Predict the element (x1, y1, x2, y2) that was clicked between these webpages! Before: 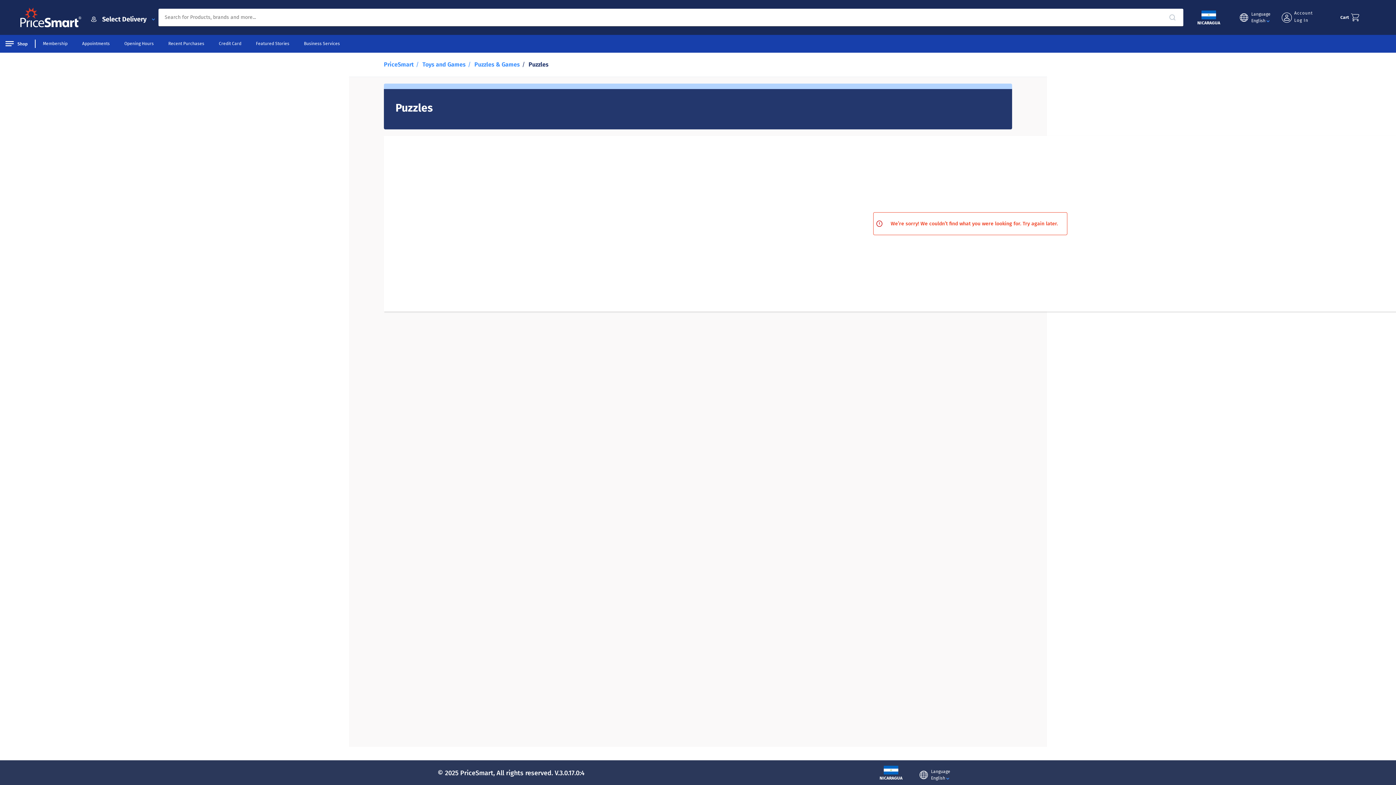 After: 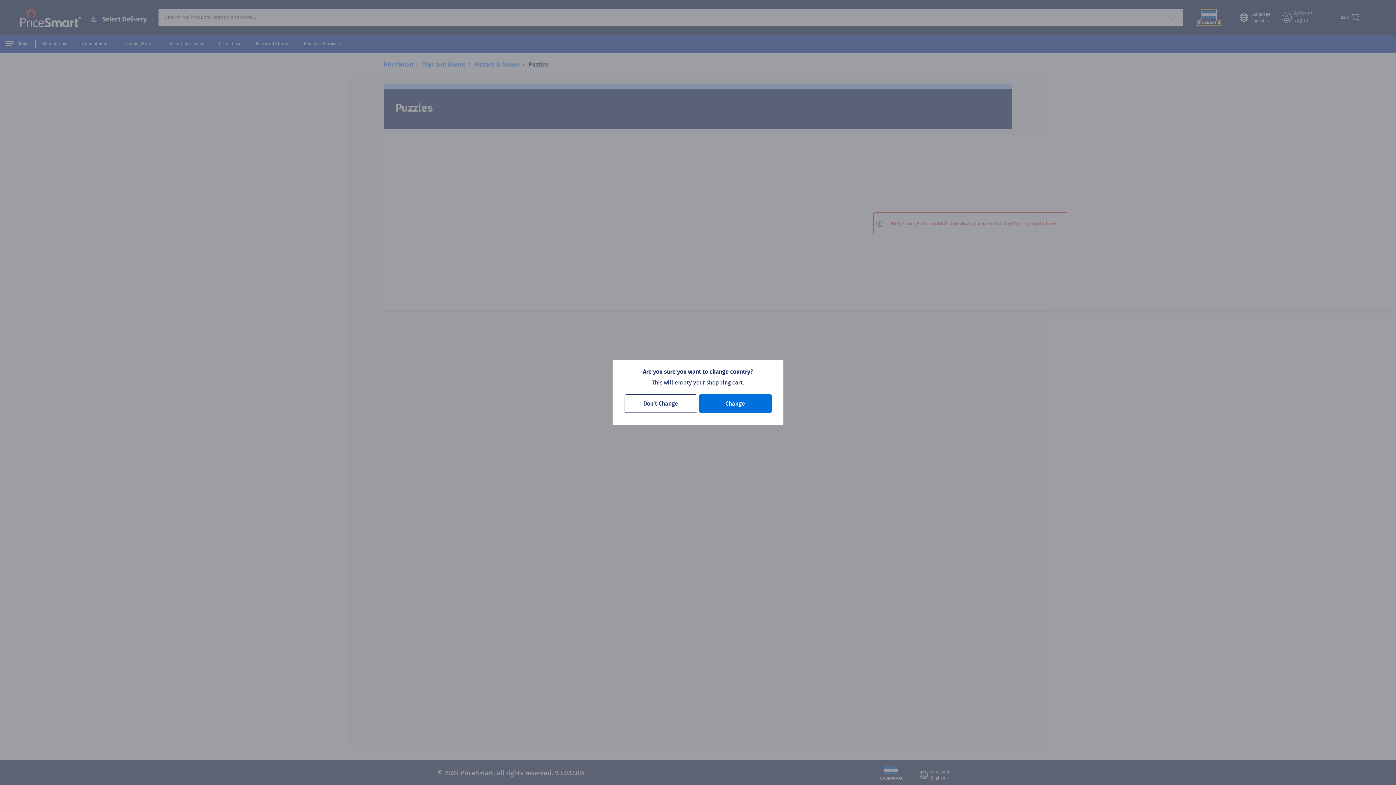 Action: label: button bbox: (1205, 9, 1212, 25)